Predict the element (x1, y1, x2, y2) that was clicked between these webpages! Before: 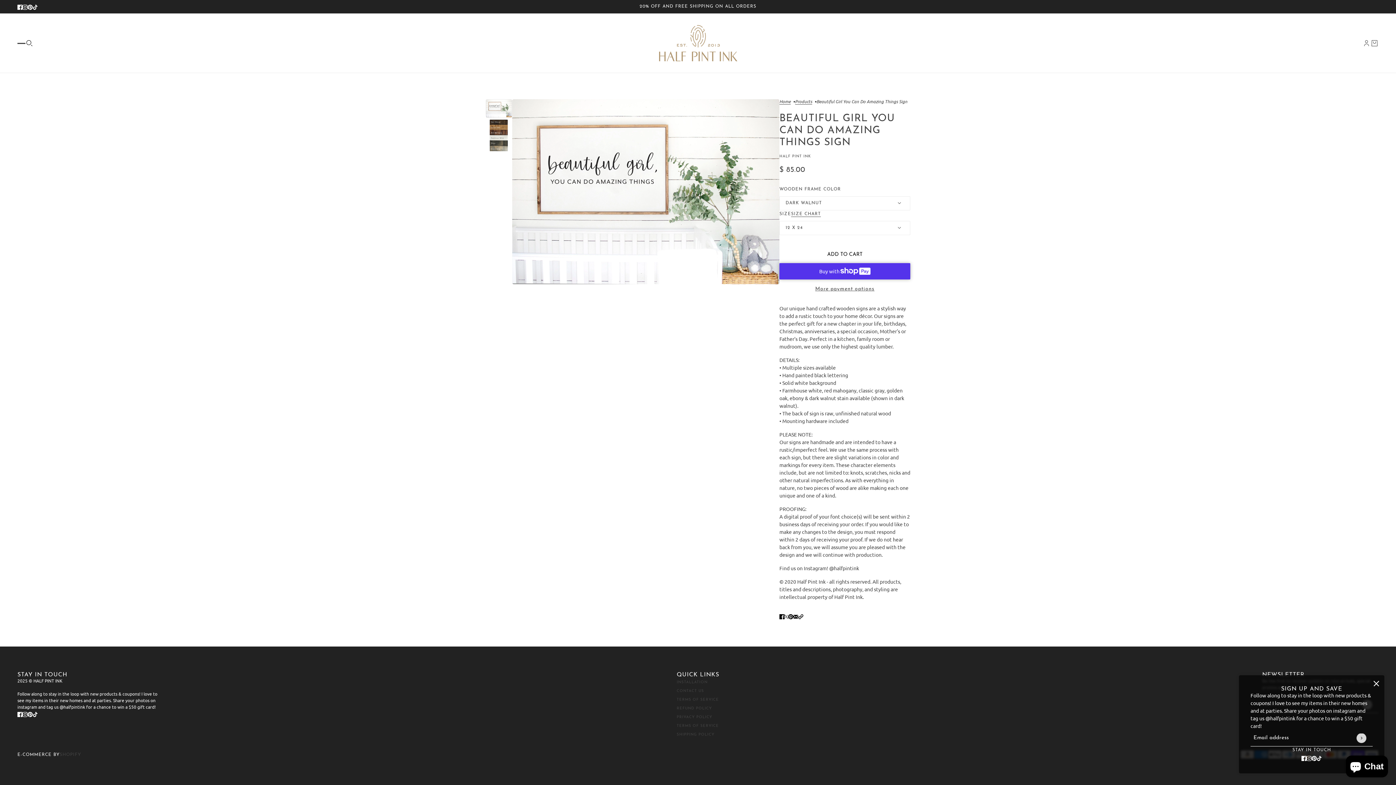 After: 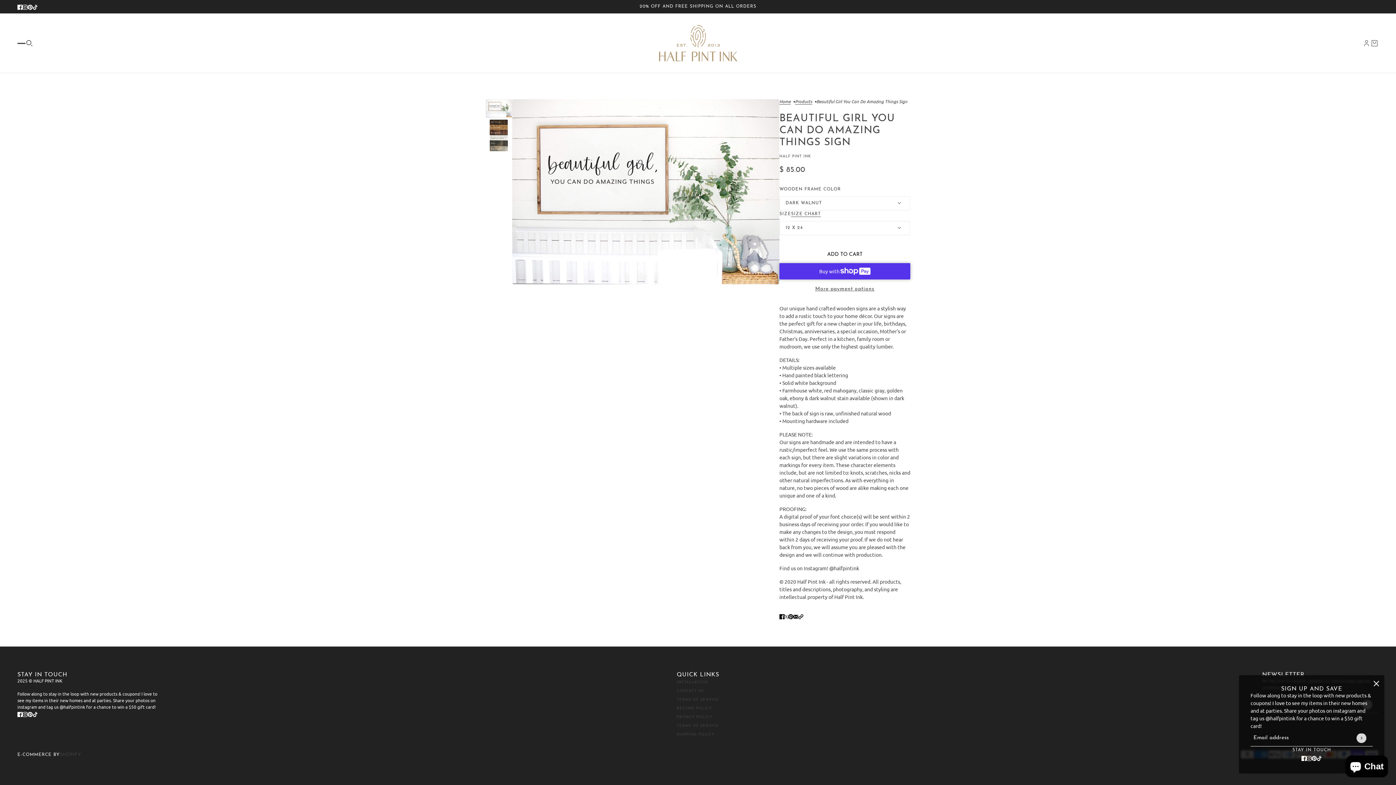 Action: label: Post on X bbox: (781, 609, 791, 623)